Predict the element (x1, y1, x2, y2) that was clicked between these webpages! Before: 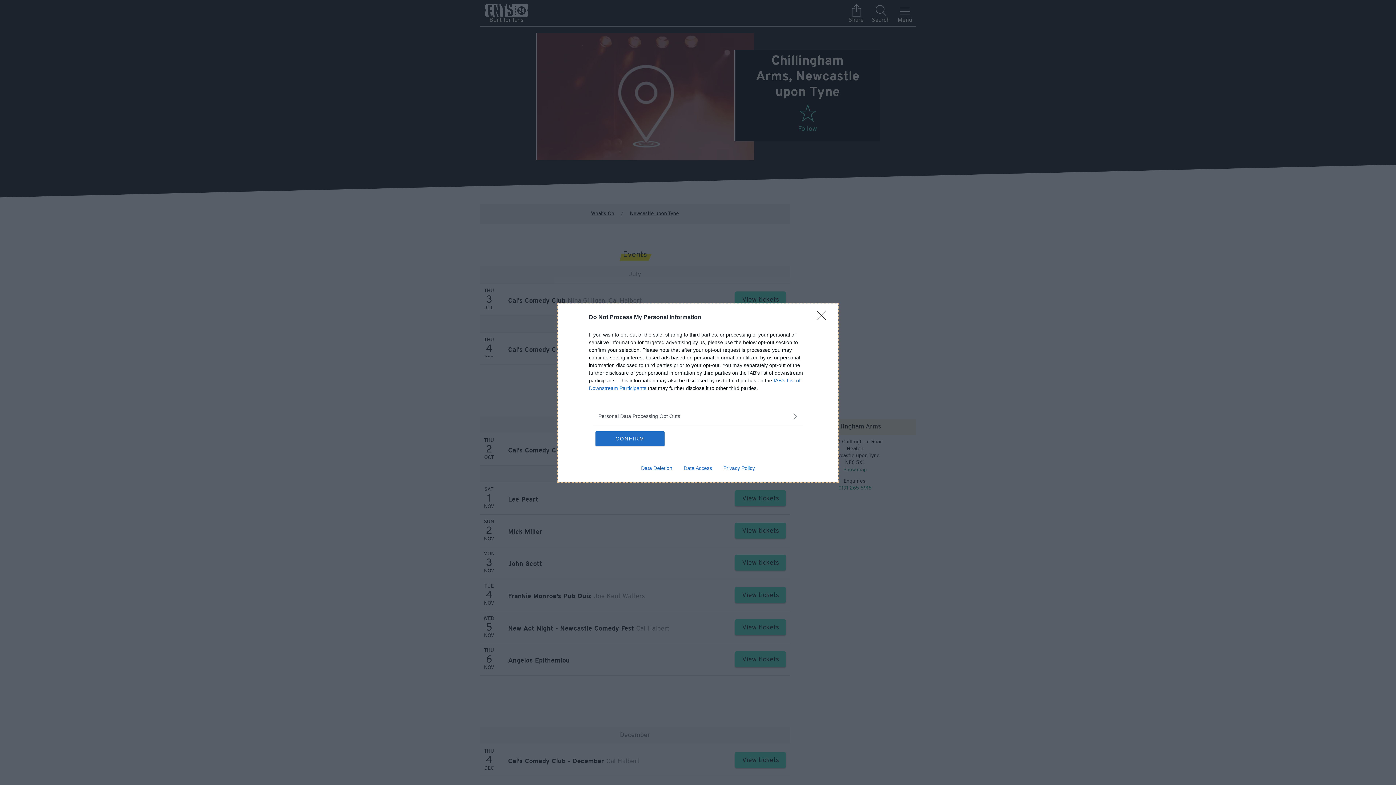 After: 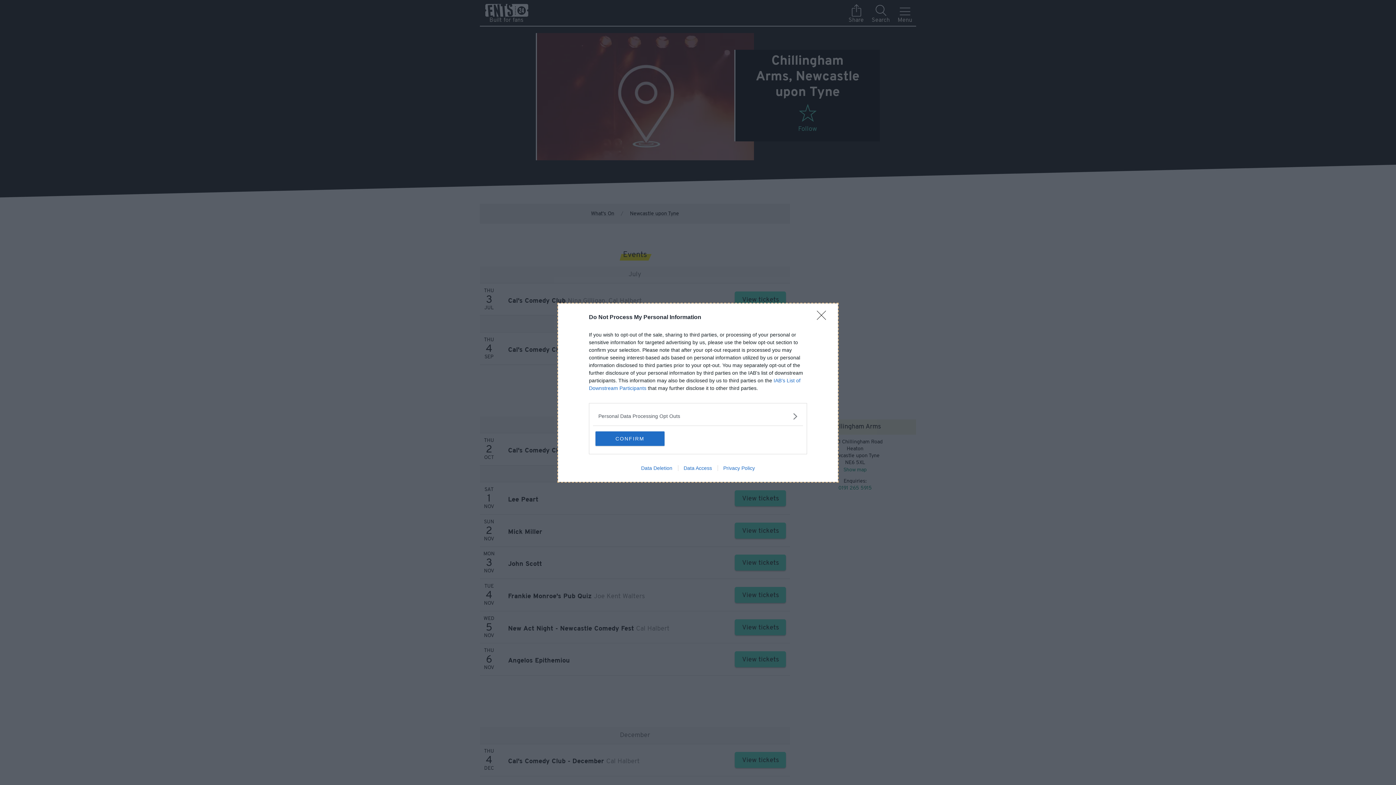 Action: bbox: (678, 465, 717, 471) label: Data Access